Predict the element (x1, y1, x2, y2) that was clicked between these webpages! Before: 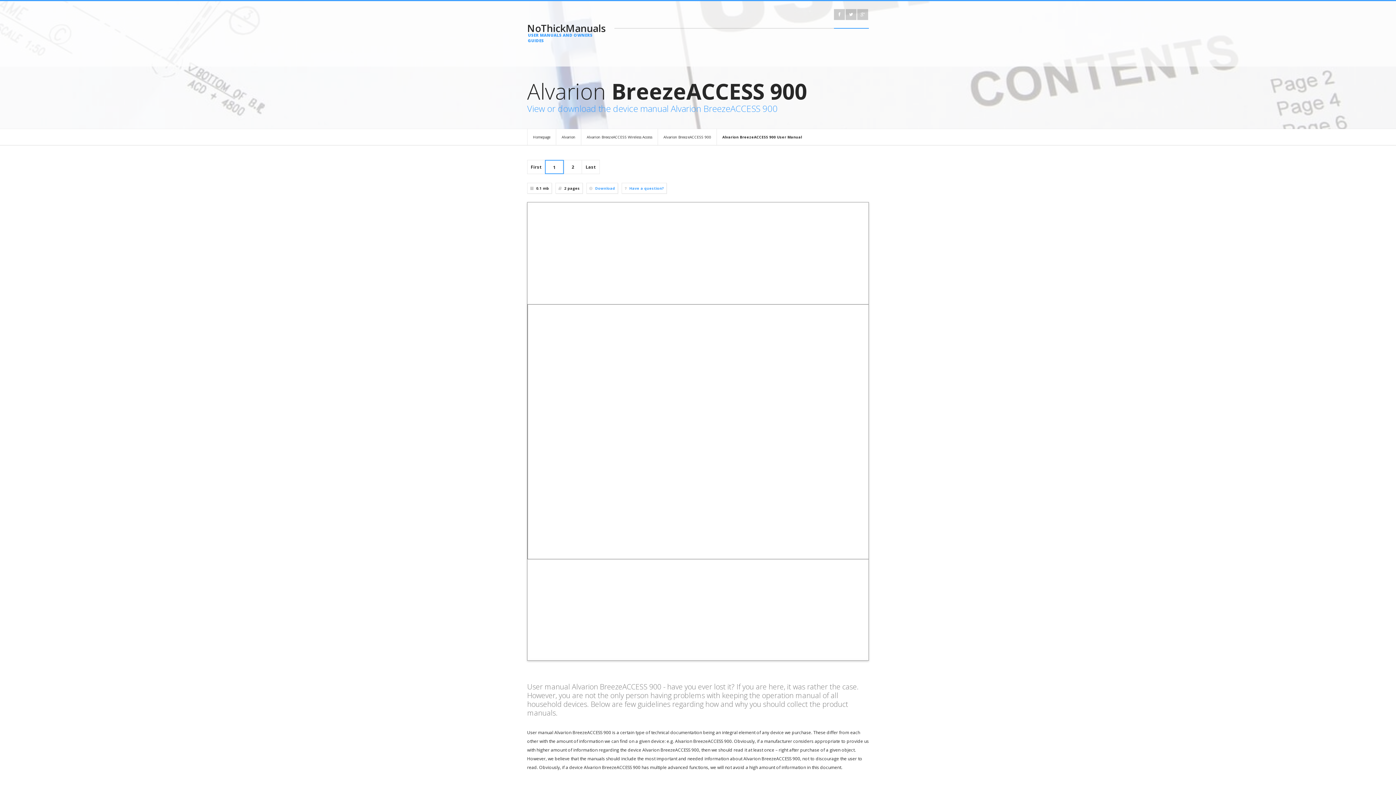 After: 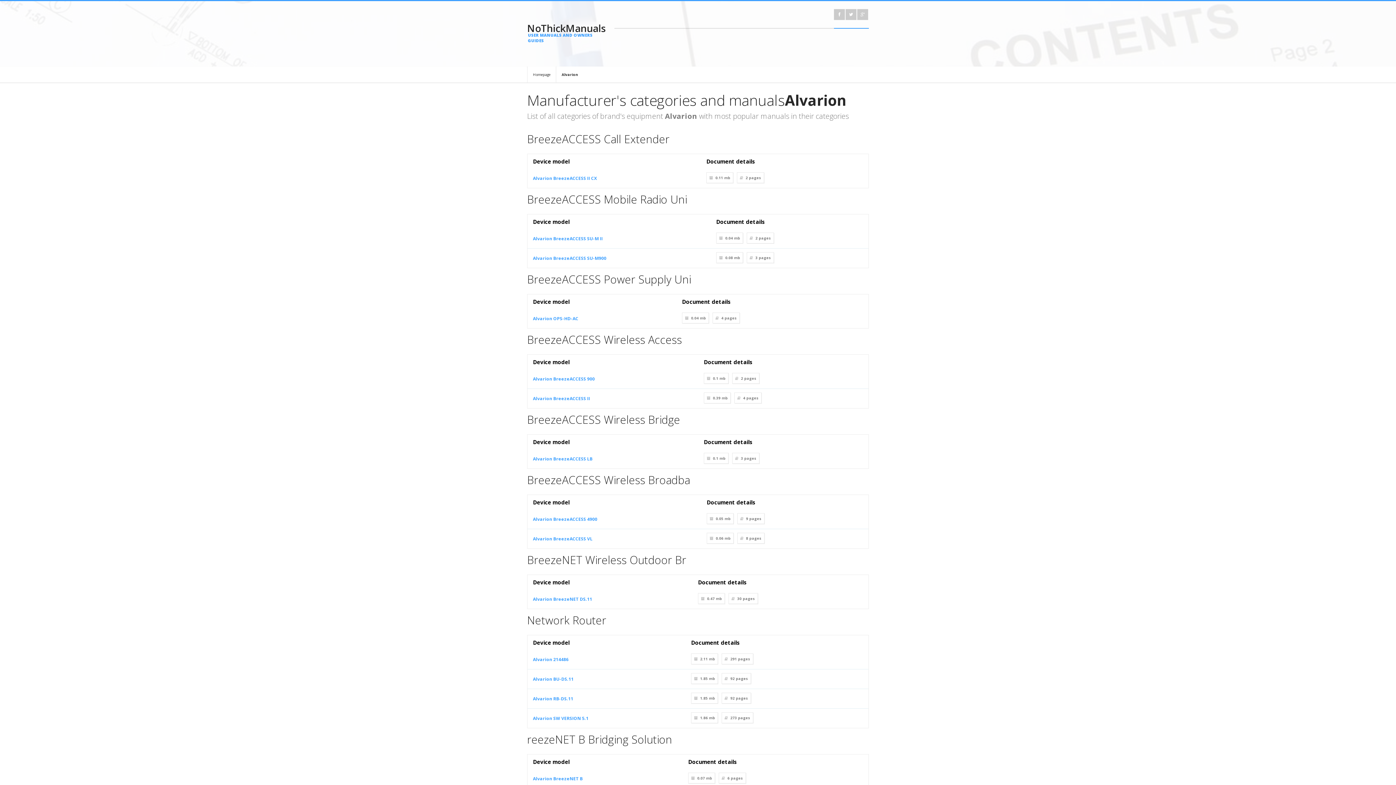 Action: bbox: (556, 129, 581, 145) label: Alvarion